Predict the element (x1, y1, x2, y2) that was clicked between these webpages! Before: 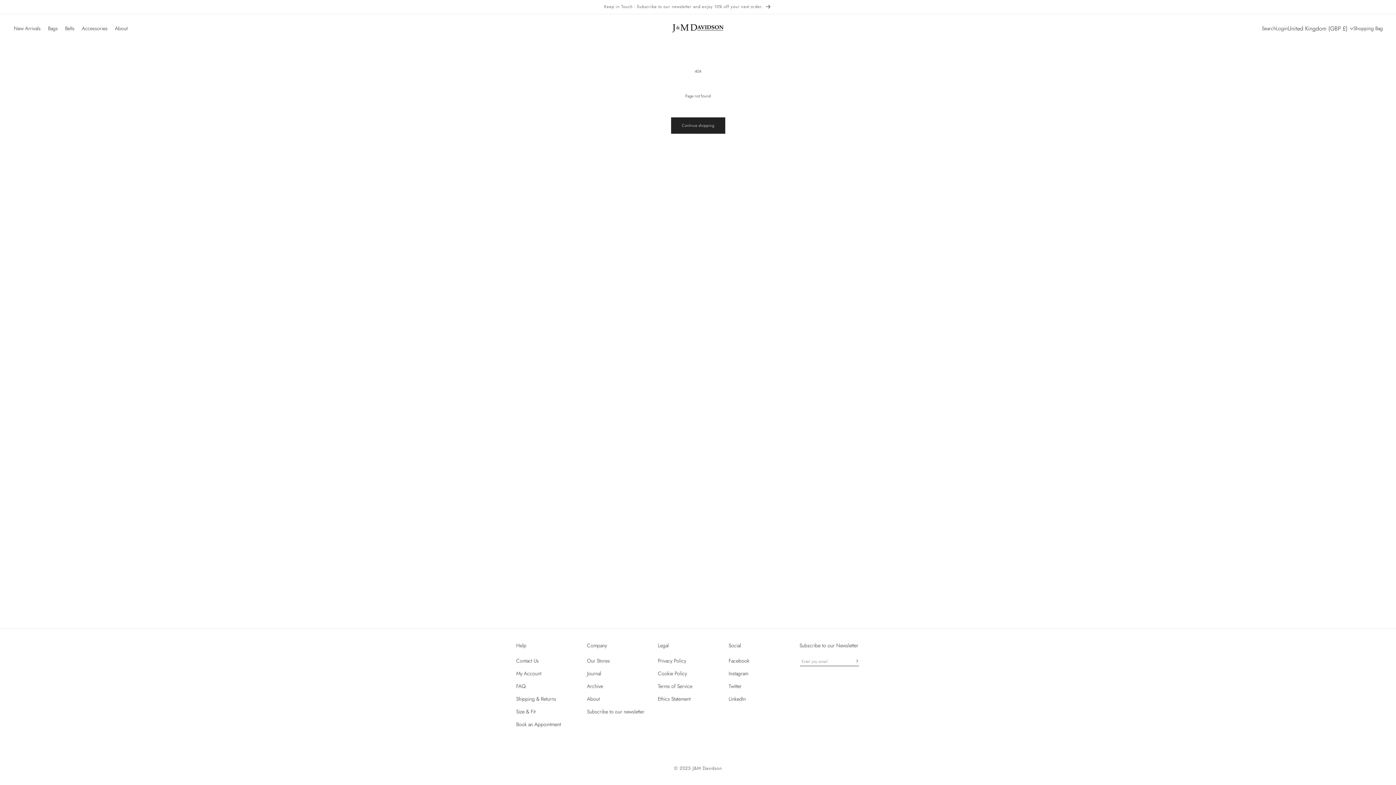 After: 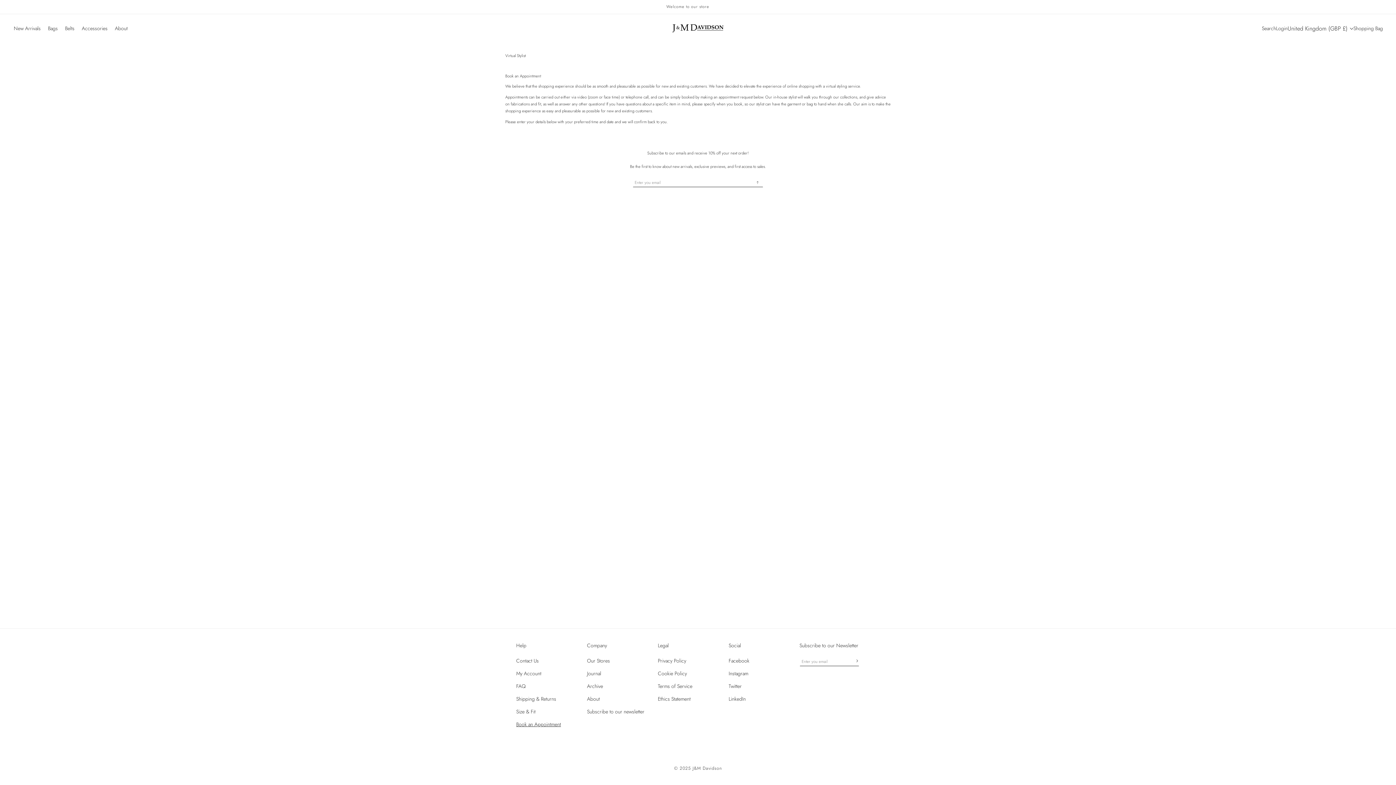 Action: label: Book an Appointment bbox: (516, 718, 561, 731)